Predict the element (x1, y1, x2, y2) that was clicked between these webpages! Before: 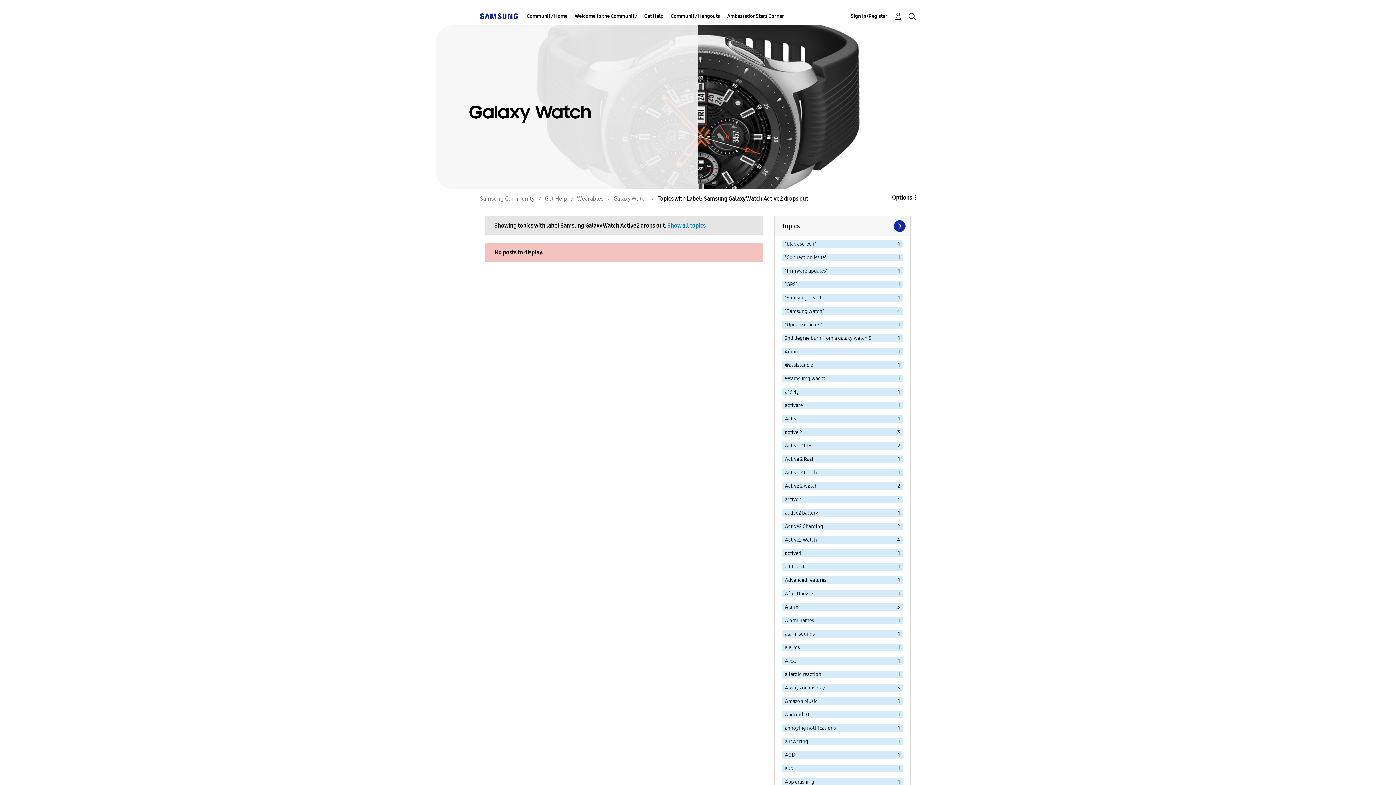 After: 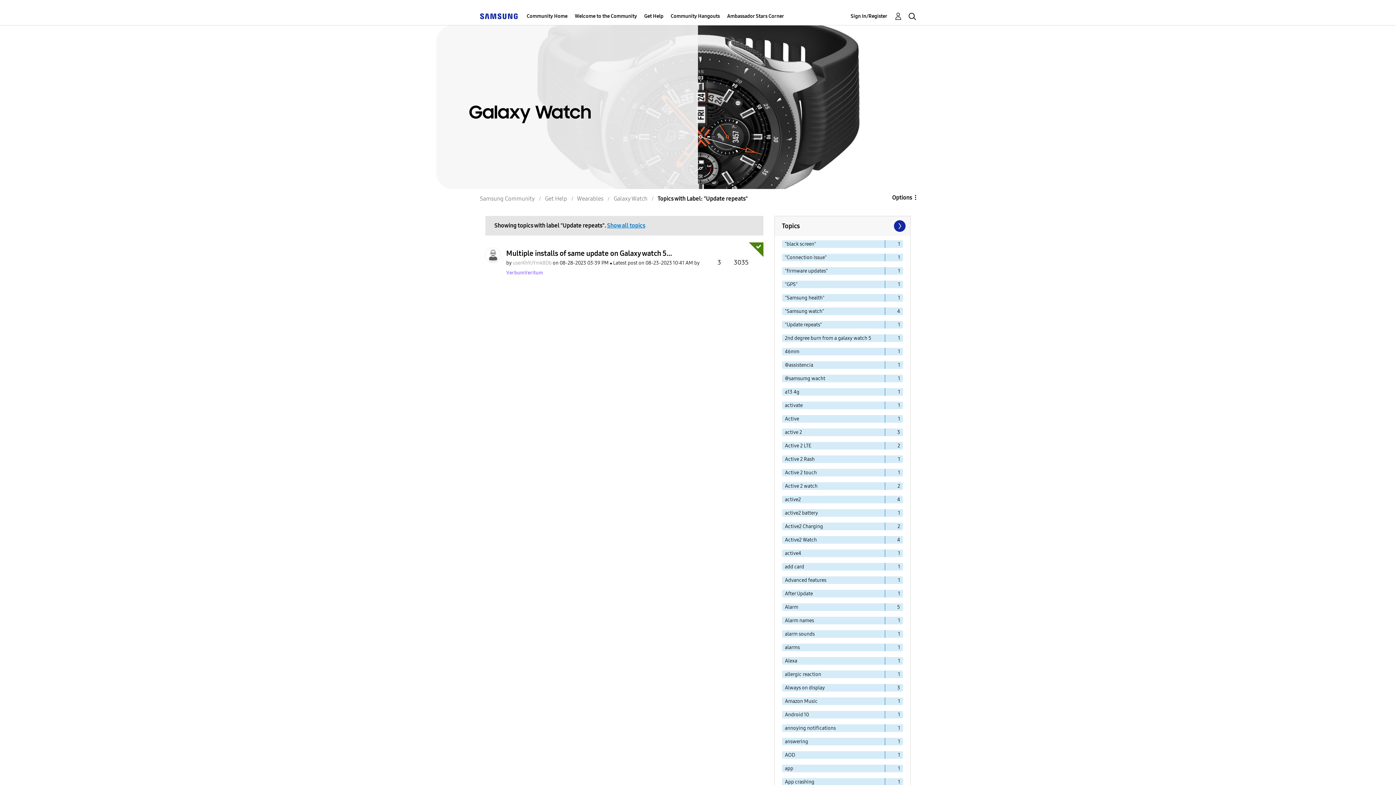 Action: bbox: (782, 321, 885, 328) label: Filter Topics with Label: "Update repeats"